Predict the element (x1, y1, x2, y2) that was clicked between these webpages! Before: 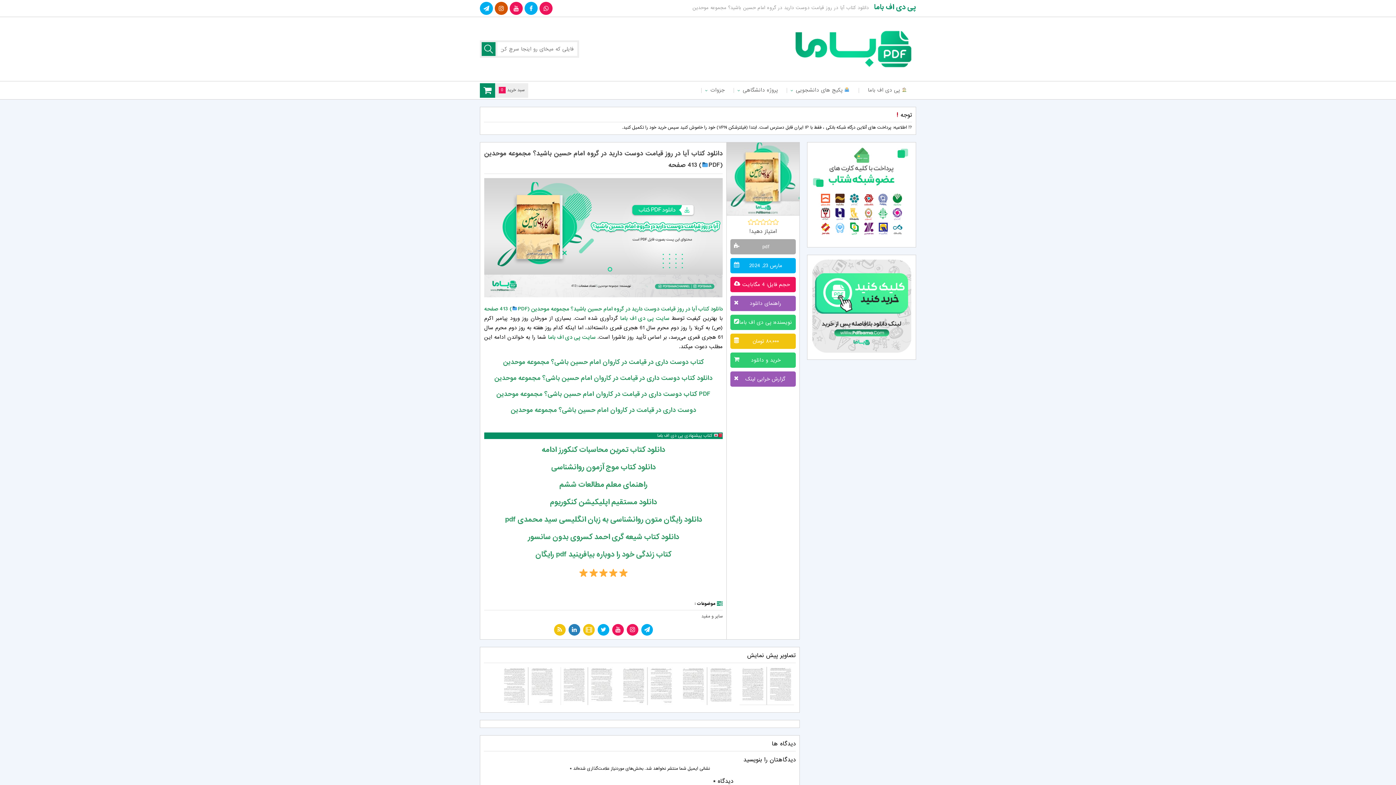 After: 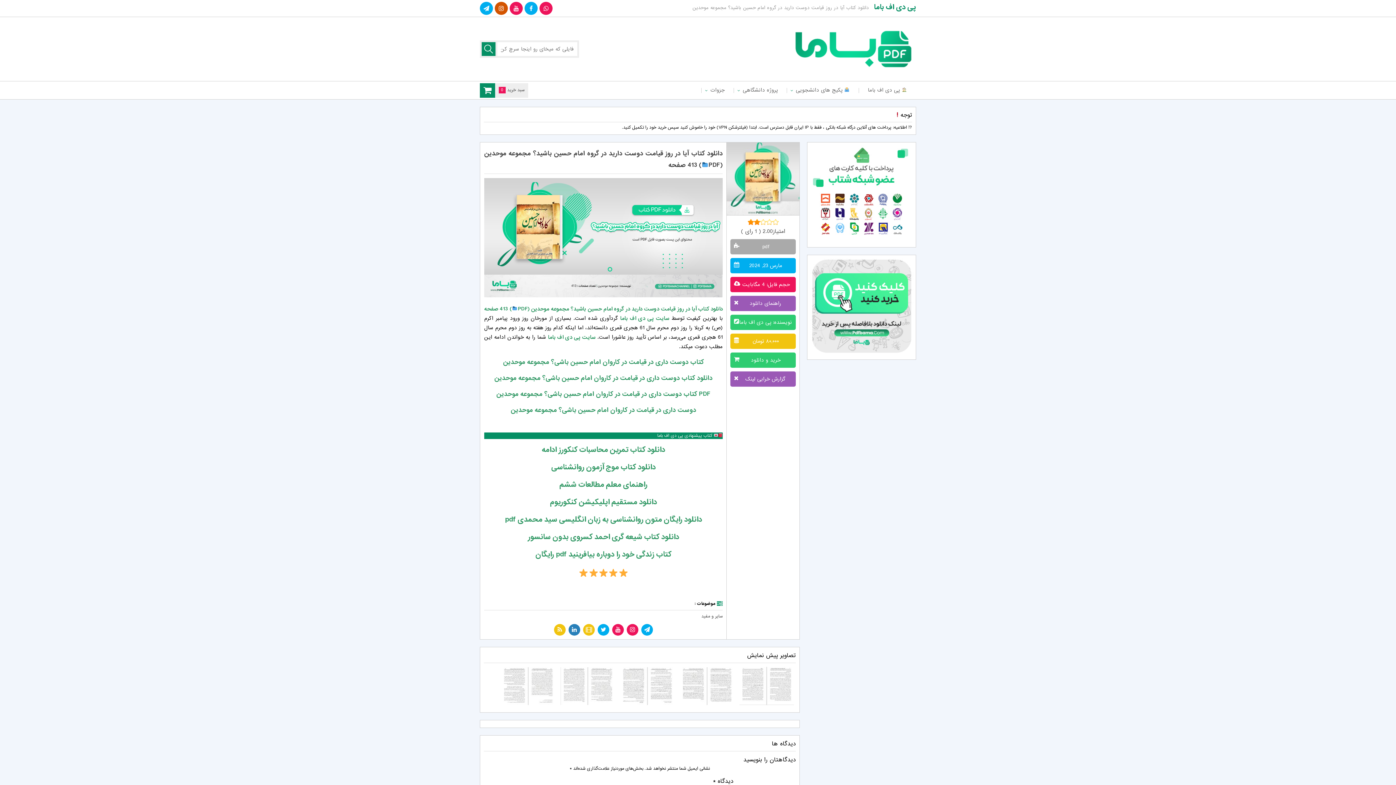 Action: bbox: (754, 219, 760, 225)